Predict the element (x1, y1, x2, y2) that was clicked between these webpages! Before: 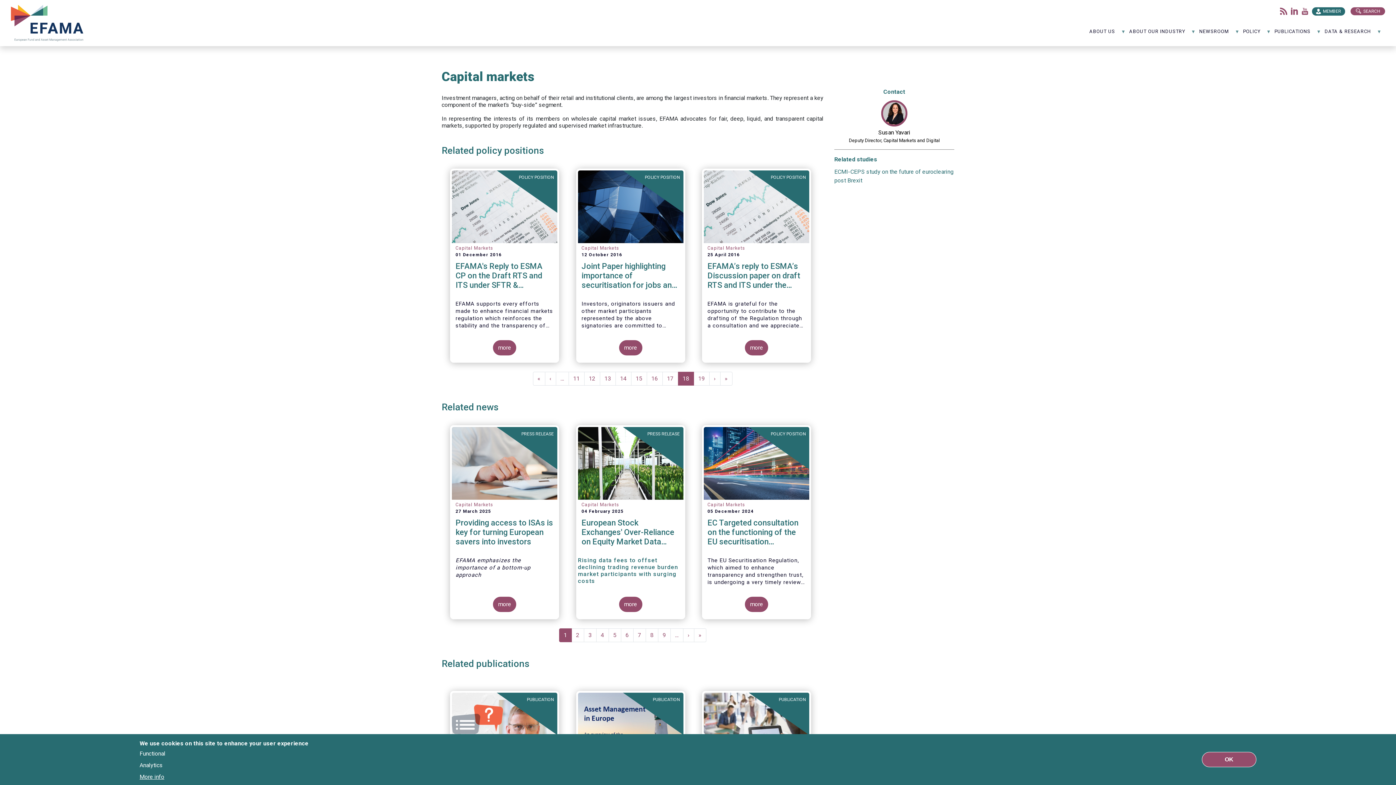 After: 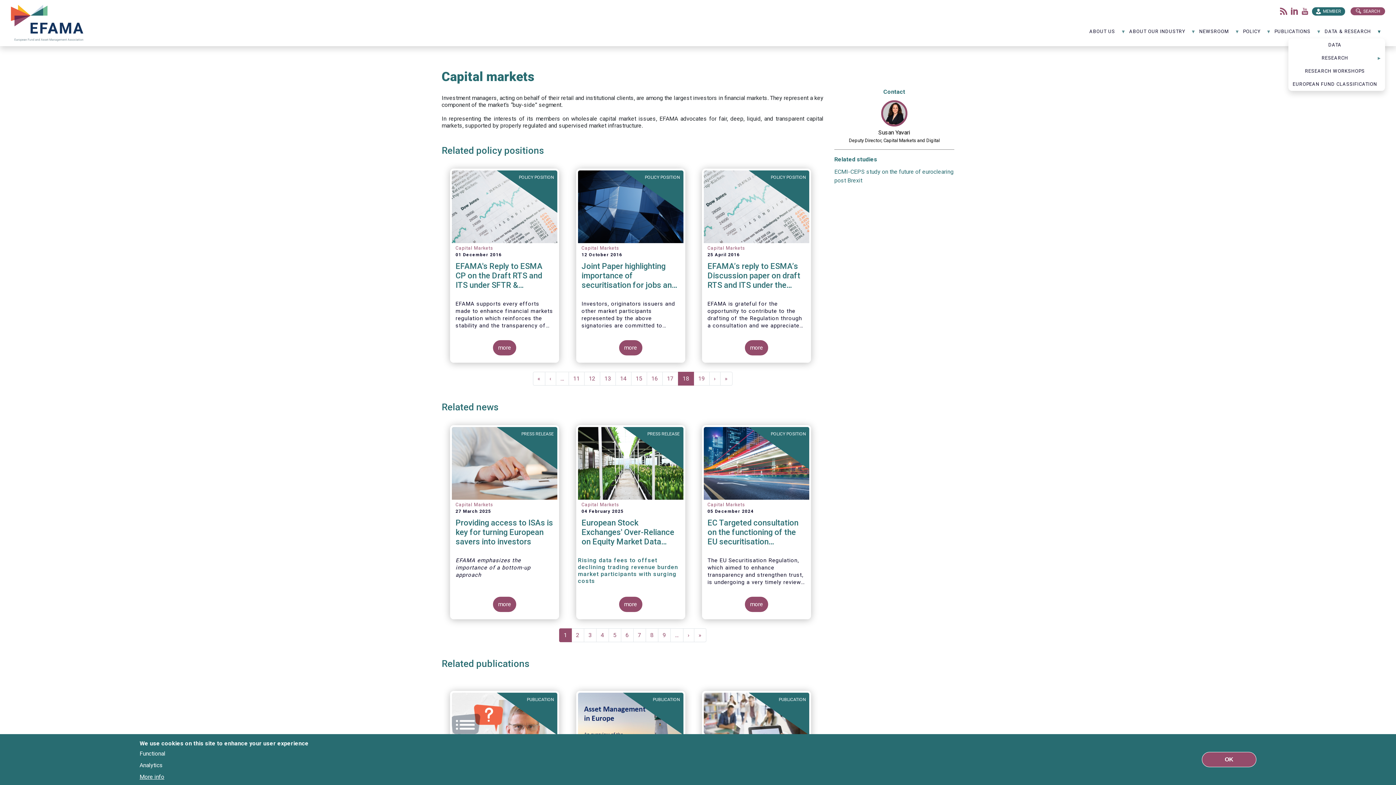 Action: bbox: (1325, 23, 1385, 39) label: DATA & RESEARCH
»